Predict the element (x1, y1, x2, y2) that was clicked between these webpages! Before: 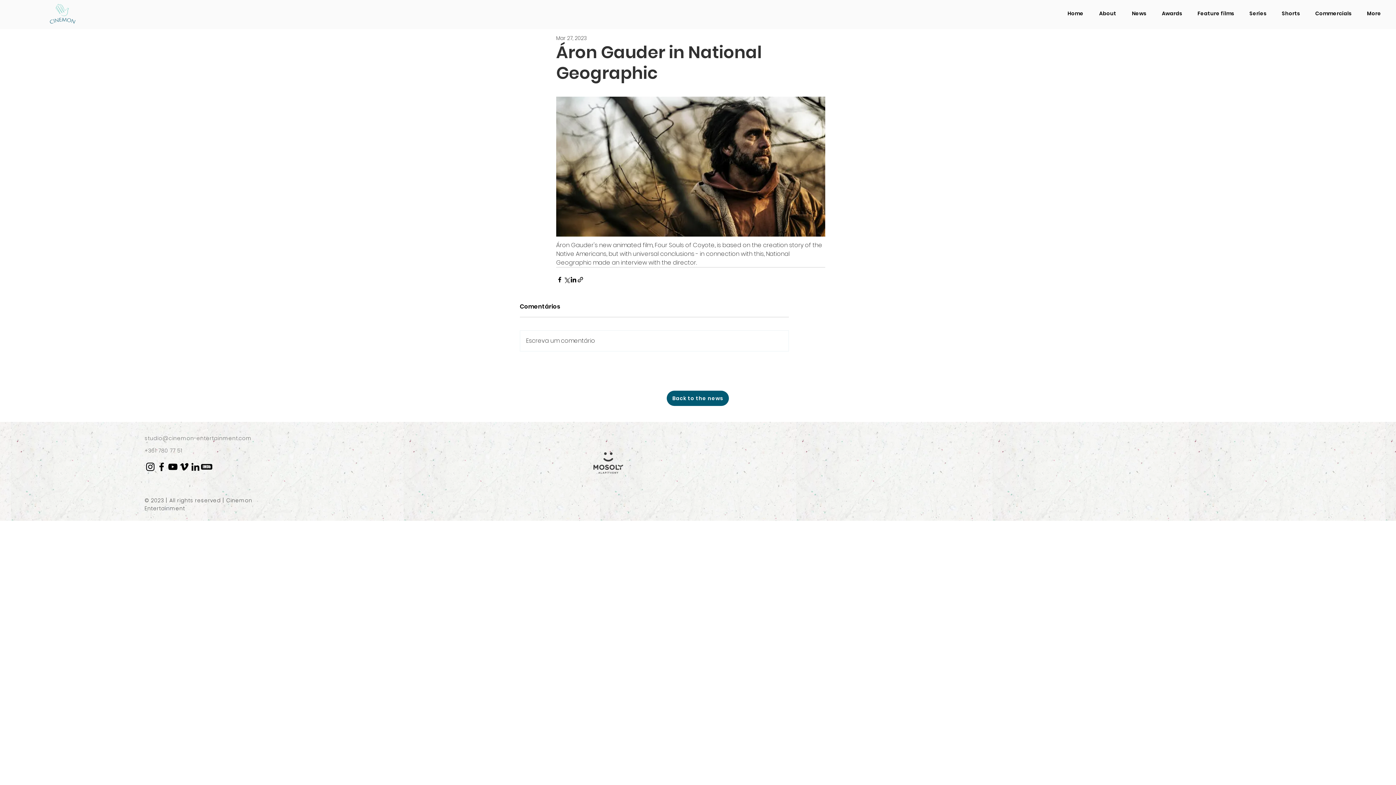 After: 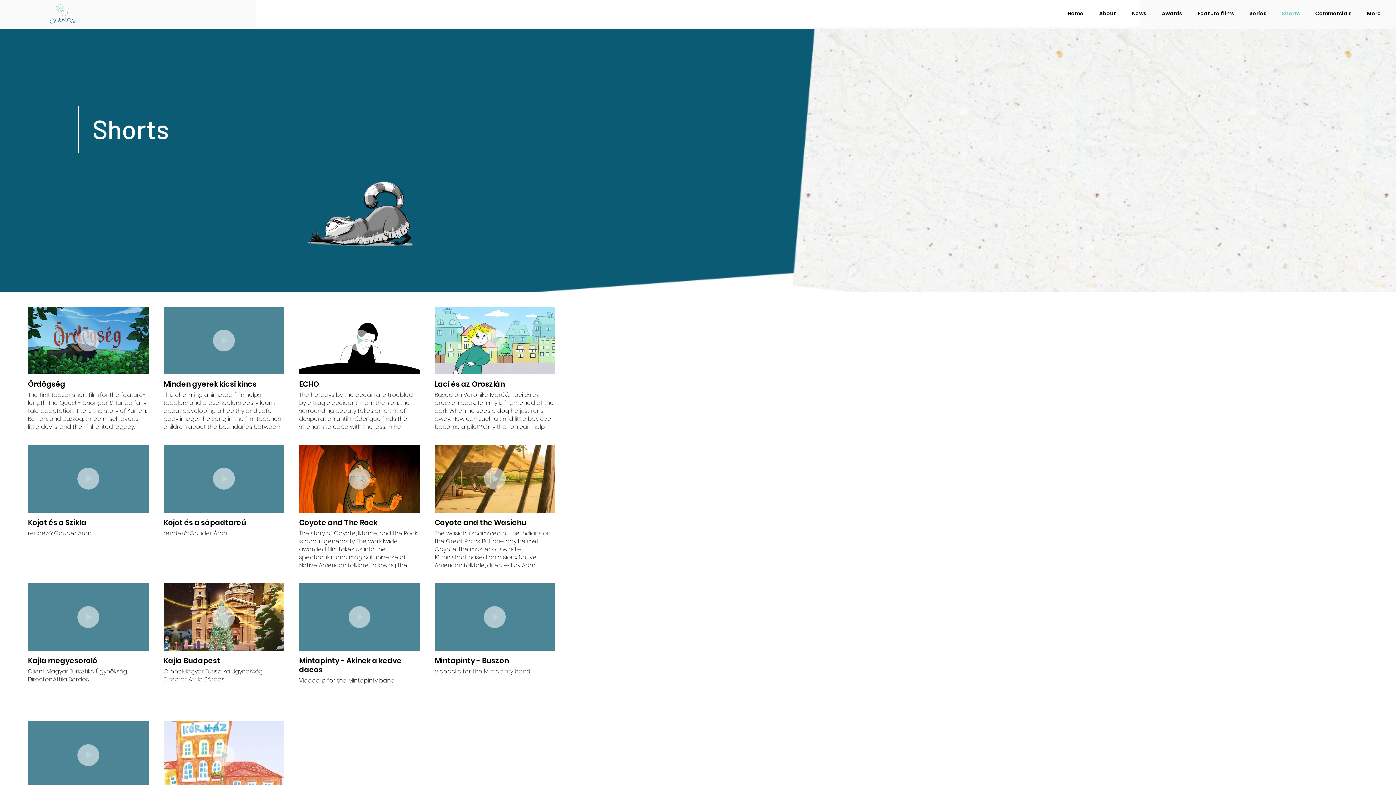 Action: label: Shorts bbox: (1274, 7, 1308, 20)